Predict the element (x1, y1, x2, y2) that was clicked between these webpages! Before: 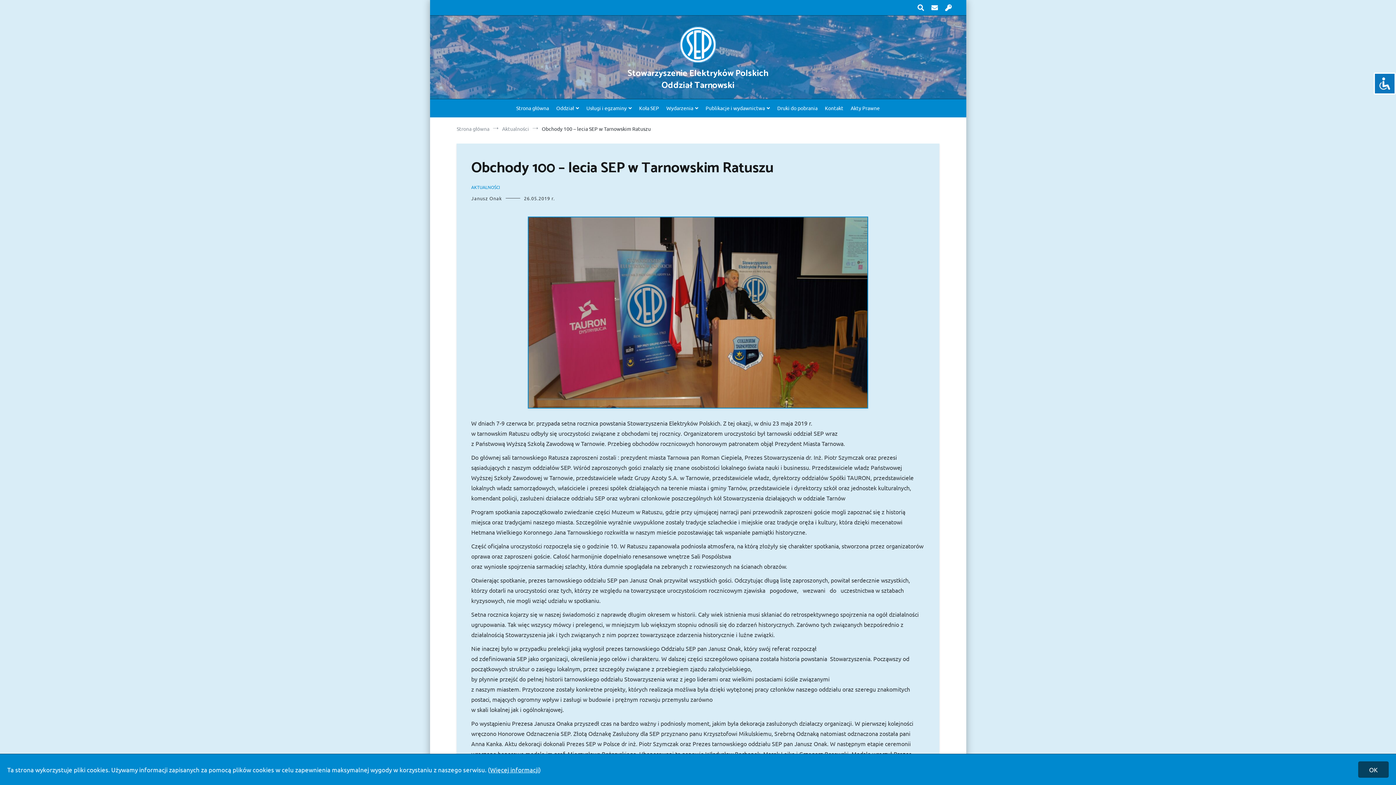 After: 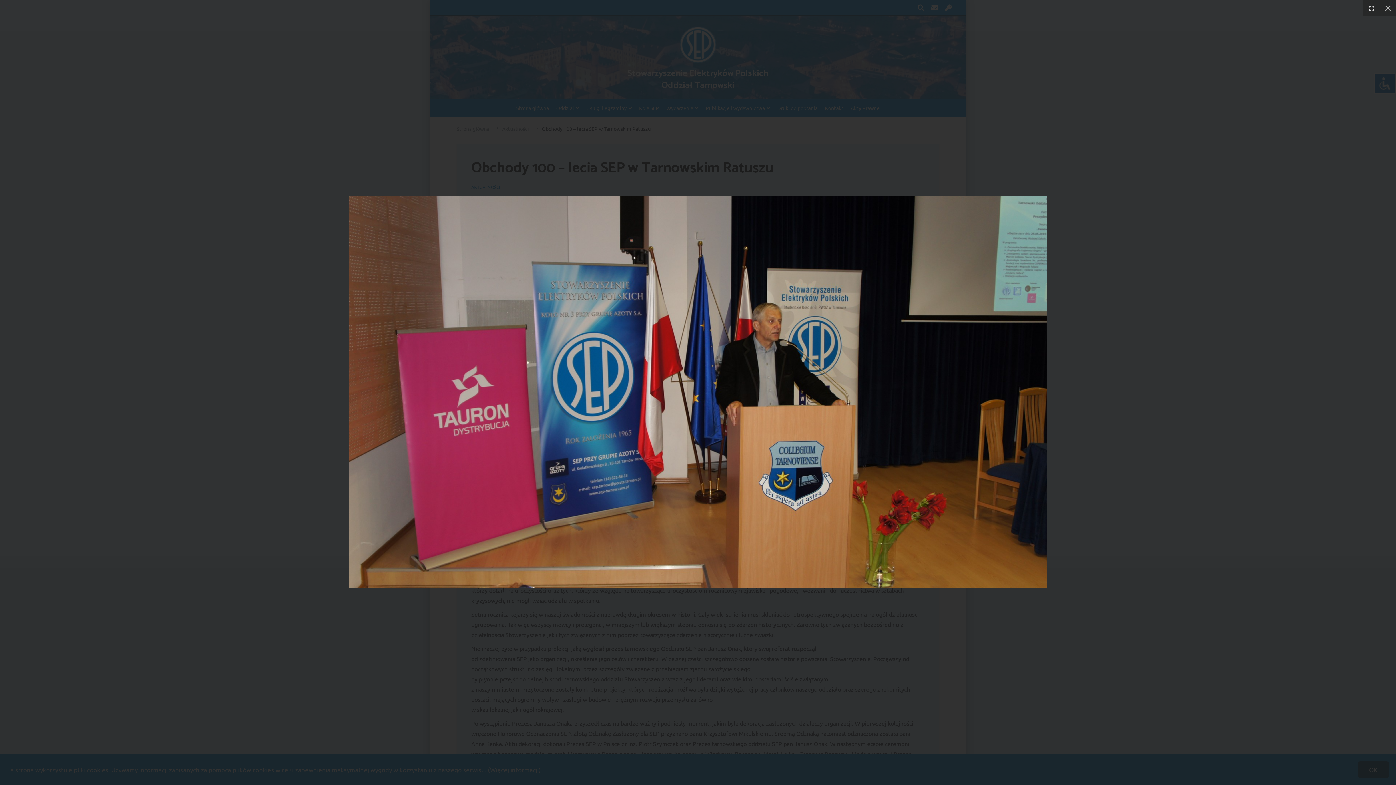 Action: bbox: (471, 216, 925, 408)